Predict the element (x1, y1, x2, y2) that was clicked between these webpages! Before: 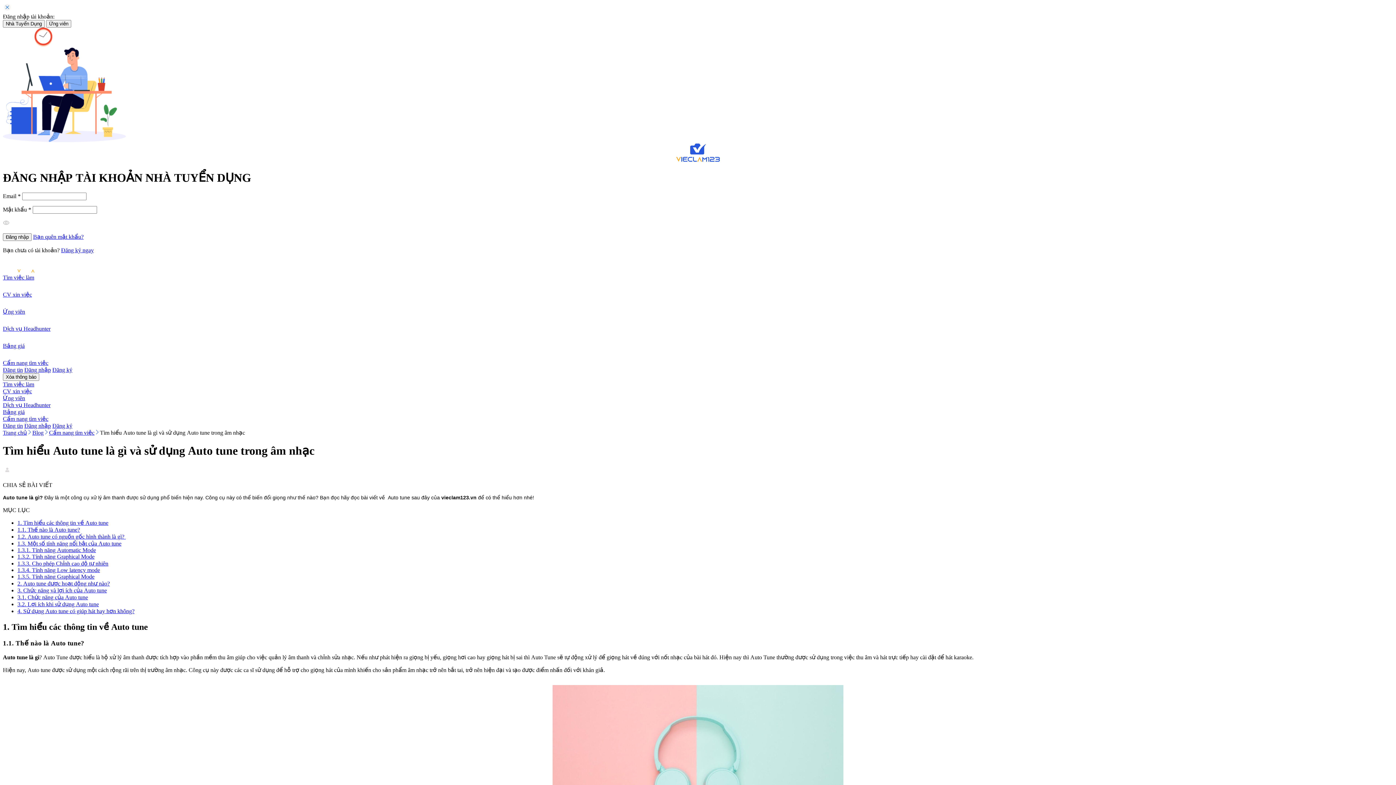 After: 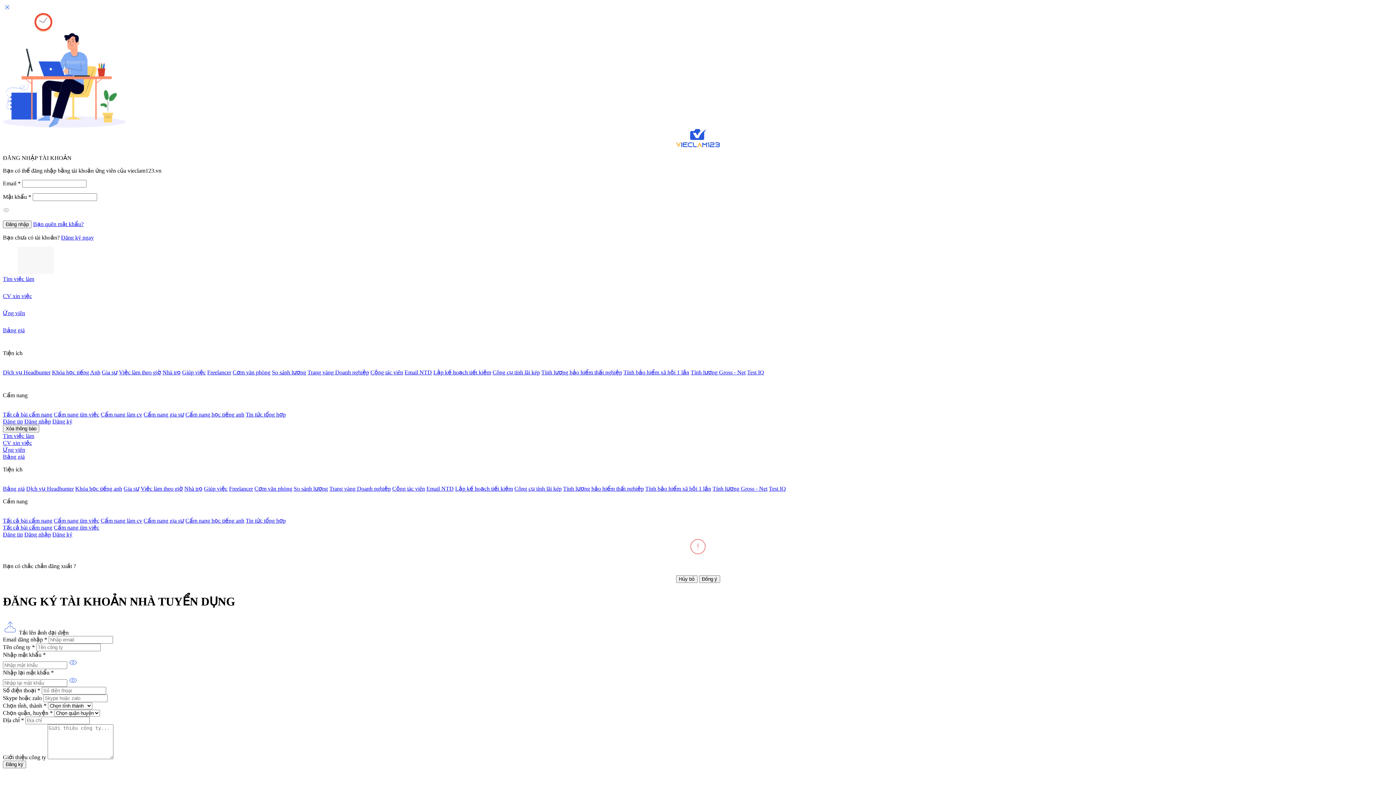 Action: bbox: (61, 247, 93, 253) label: Đăng ký ngay